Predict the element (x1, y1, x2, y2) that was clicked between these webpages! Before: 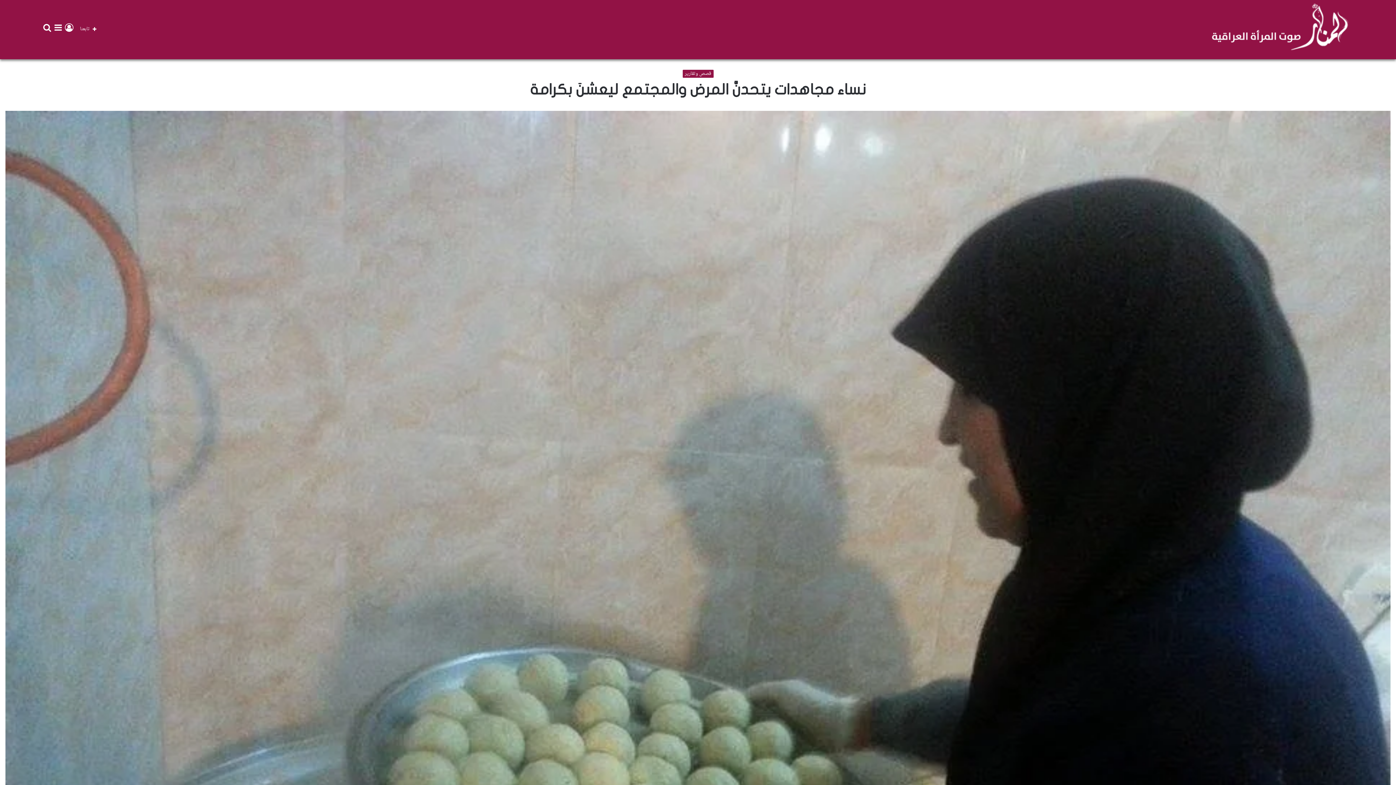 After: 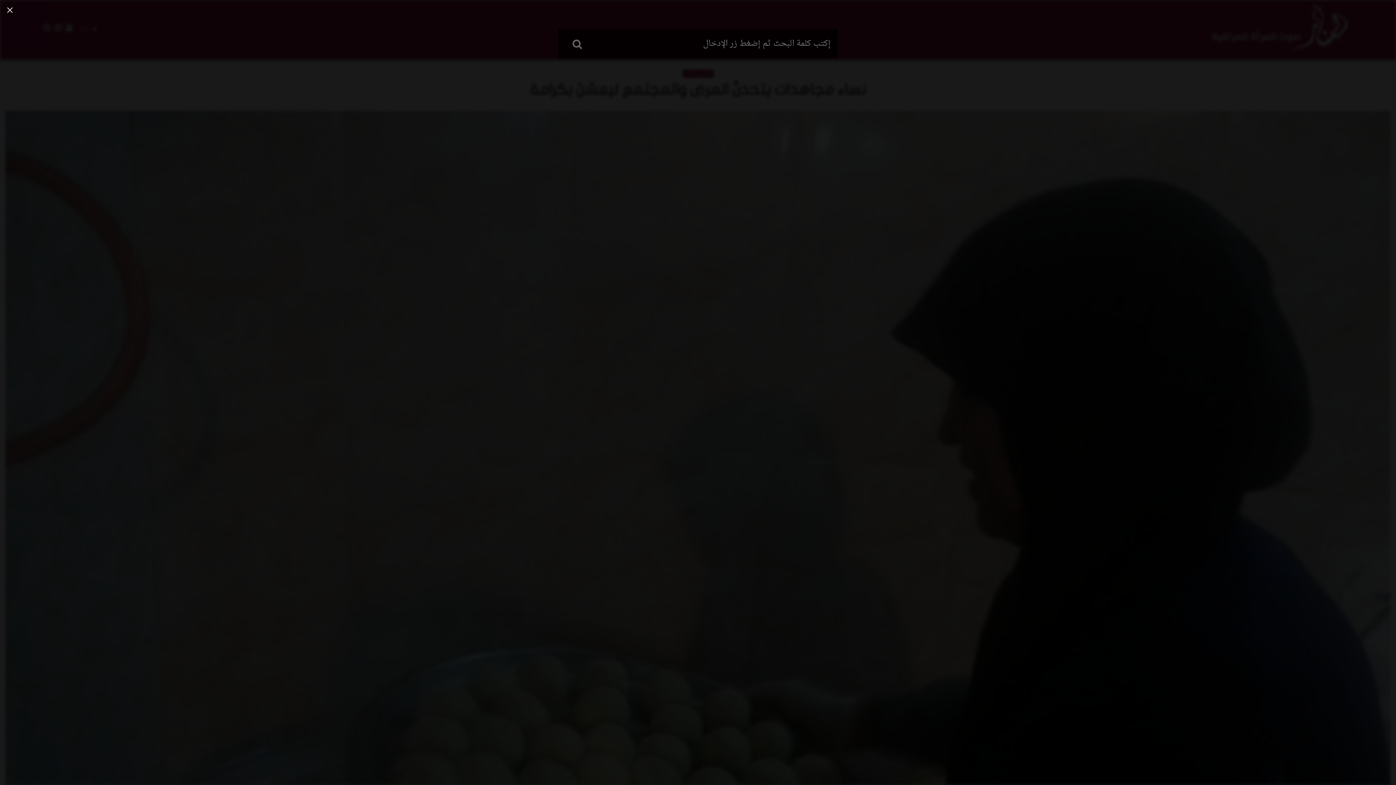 Action: bbox: (41, 0, 52, 58) label: بحث عن